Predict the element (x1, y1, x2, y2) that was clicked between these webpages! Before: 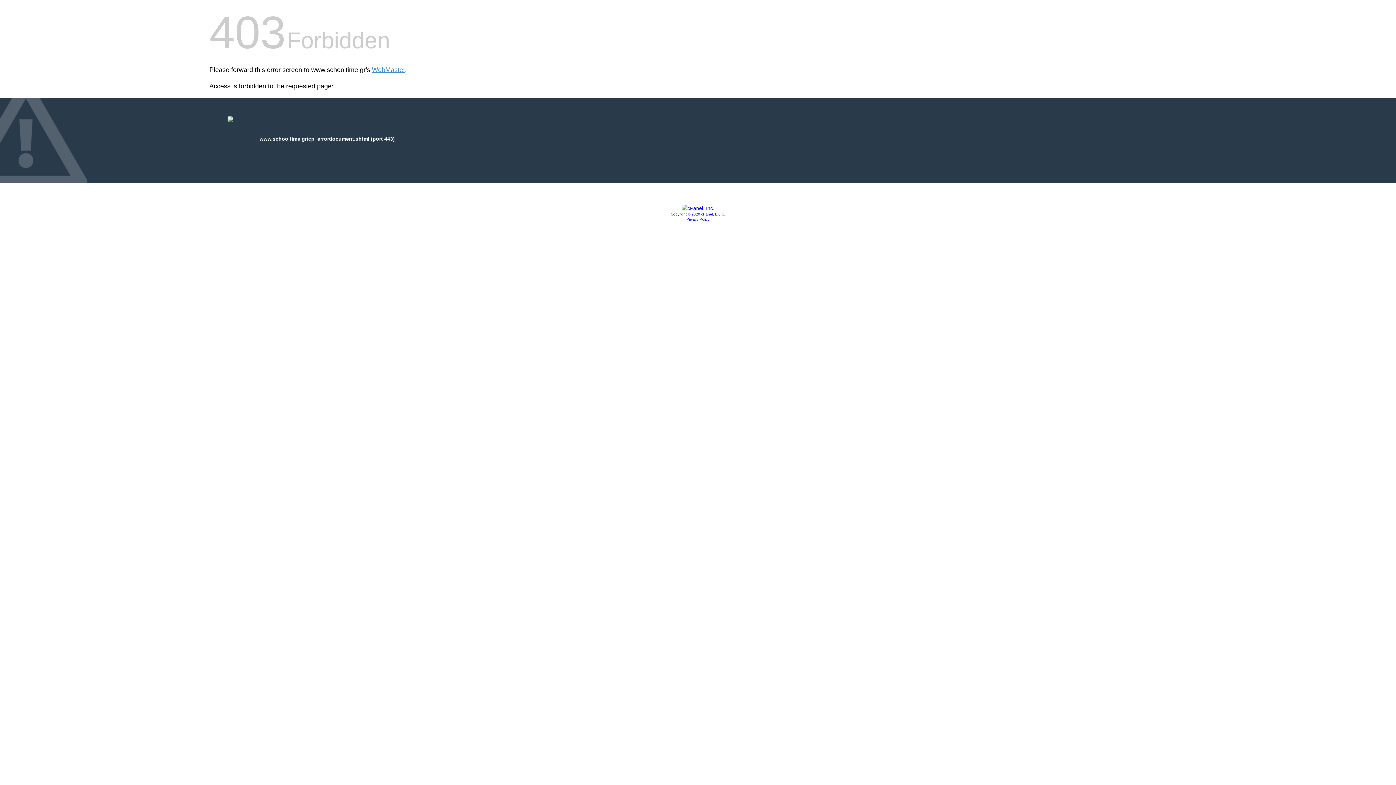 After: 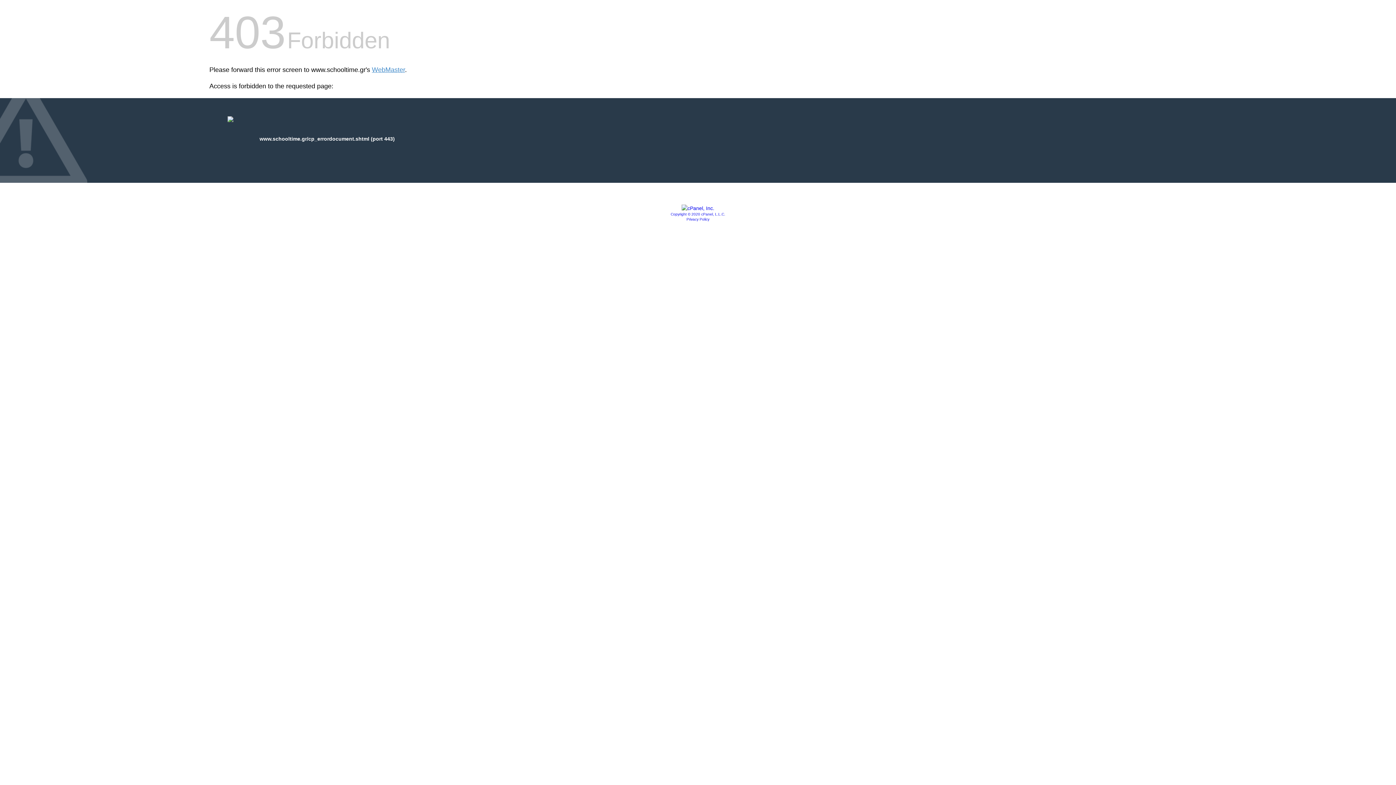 Action: bbox: (686, 217, 709, 221) label: Privacy Policy